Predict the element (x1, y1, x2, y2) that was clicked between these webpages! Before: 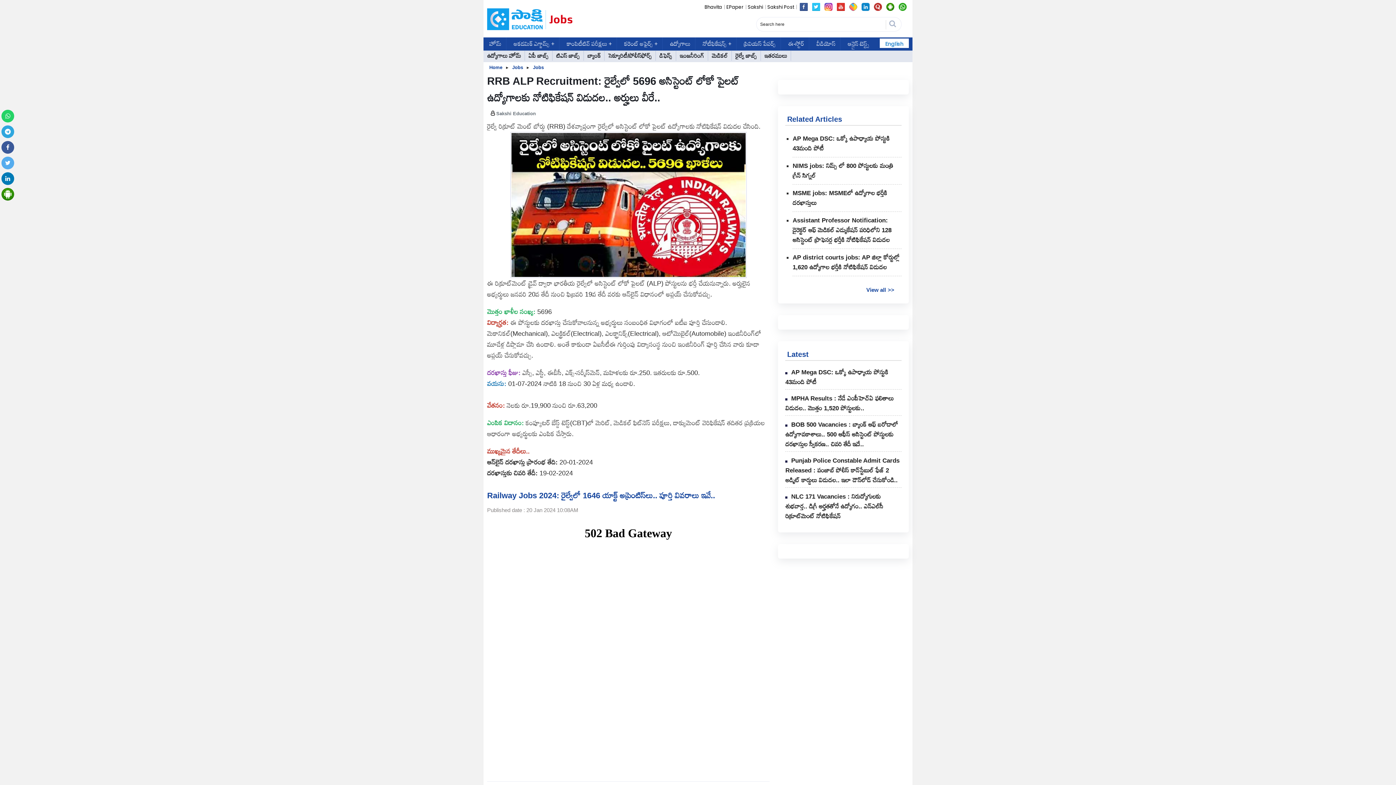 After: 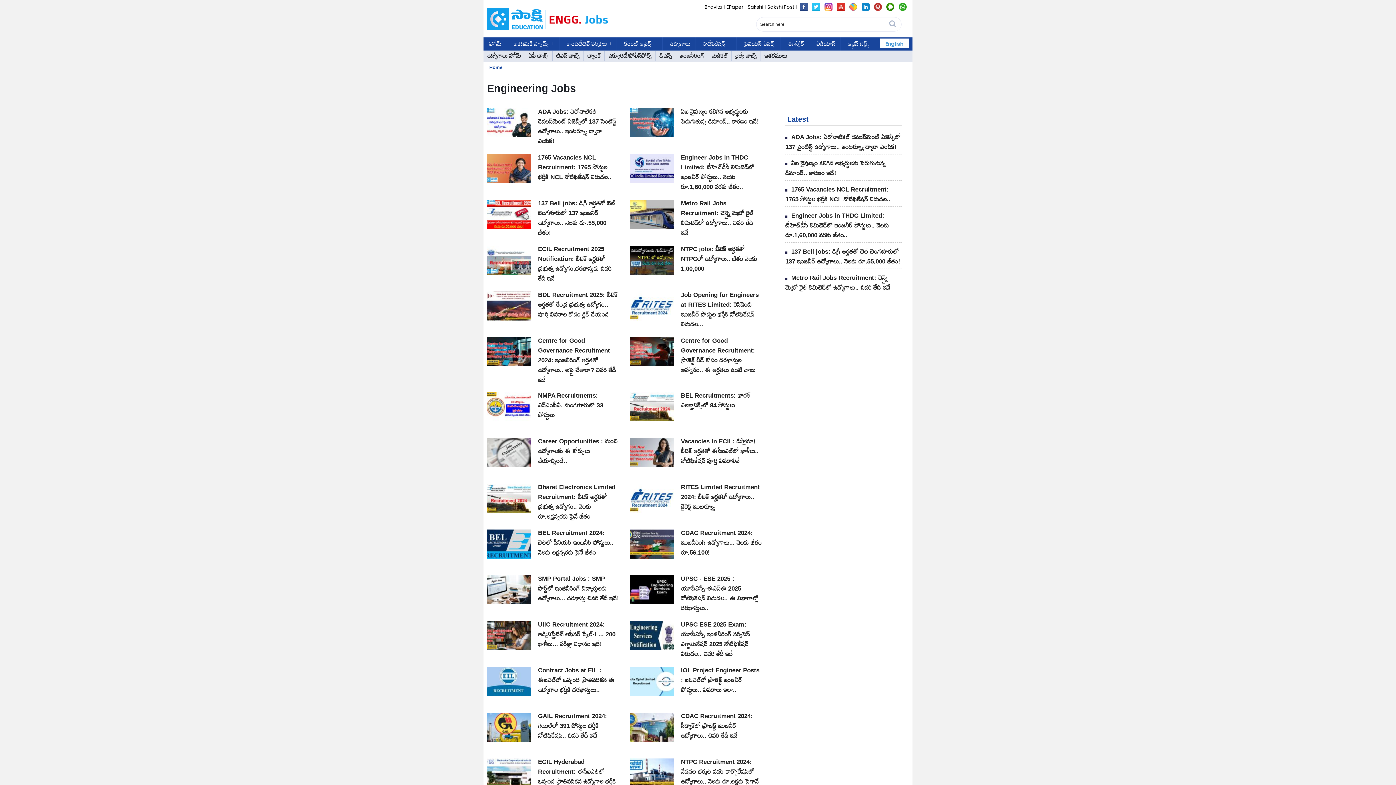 Action: bbox: (678, 50, 706, 60) label: ఇంజనీరింగ్